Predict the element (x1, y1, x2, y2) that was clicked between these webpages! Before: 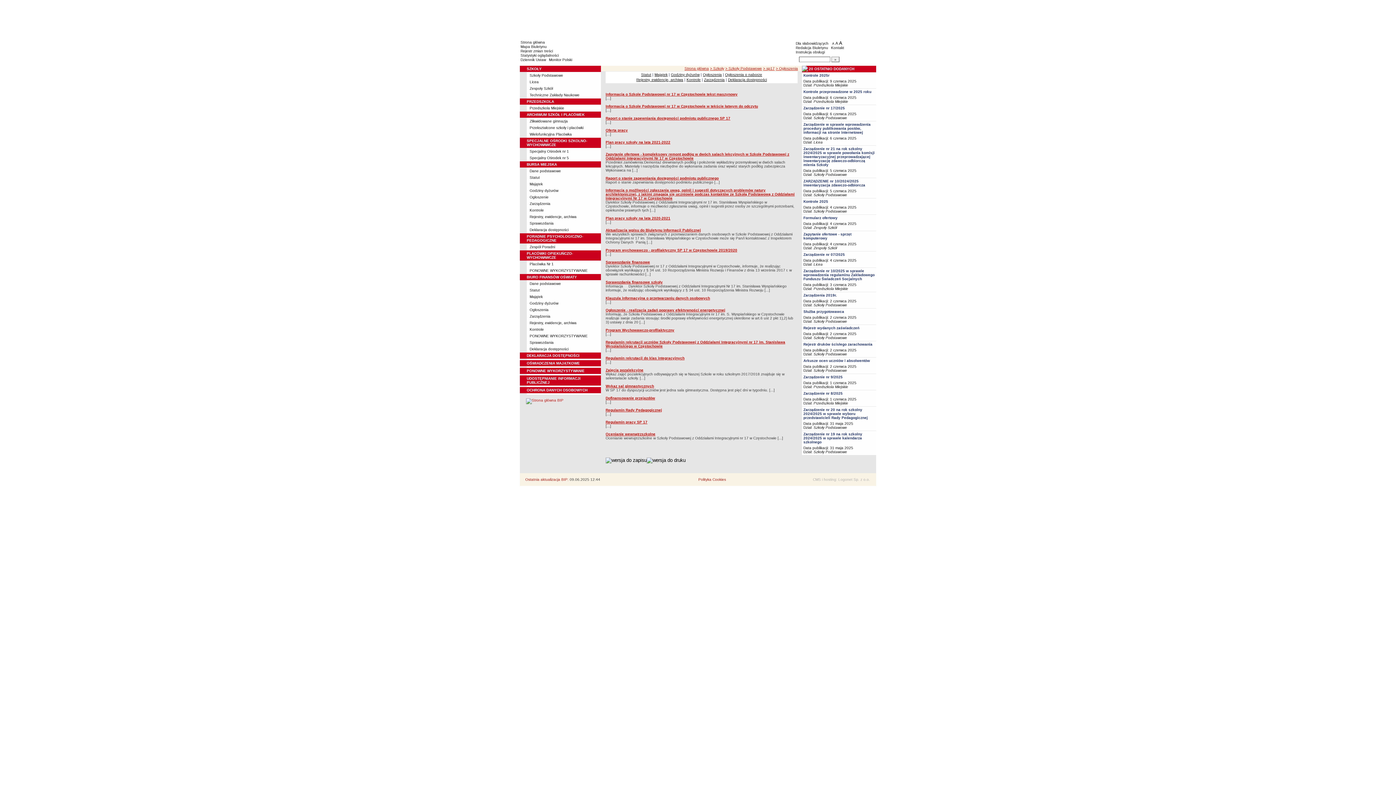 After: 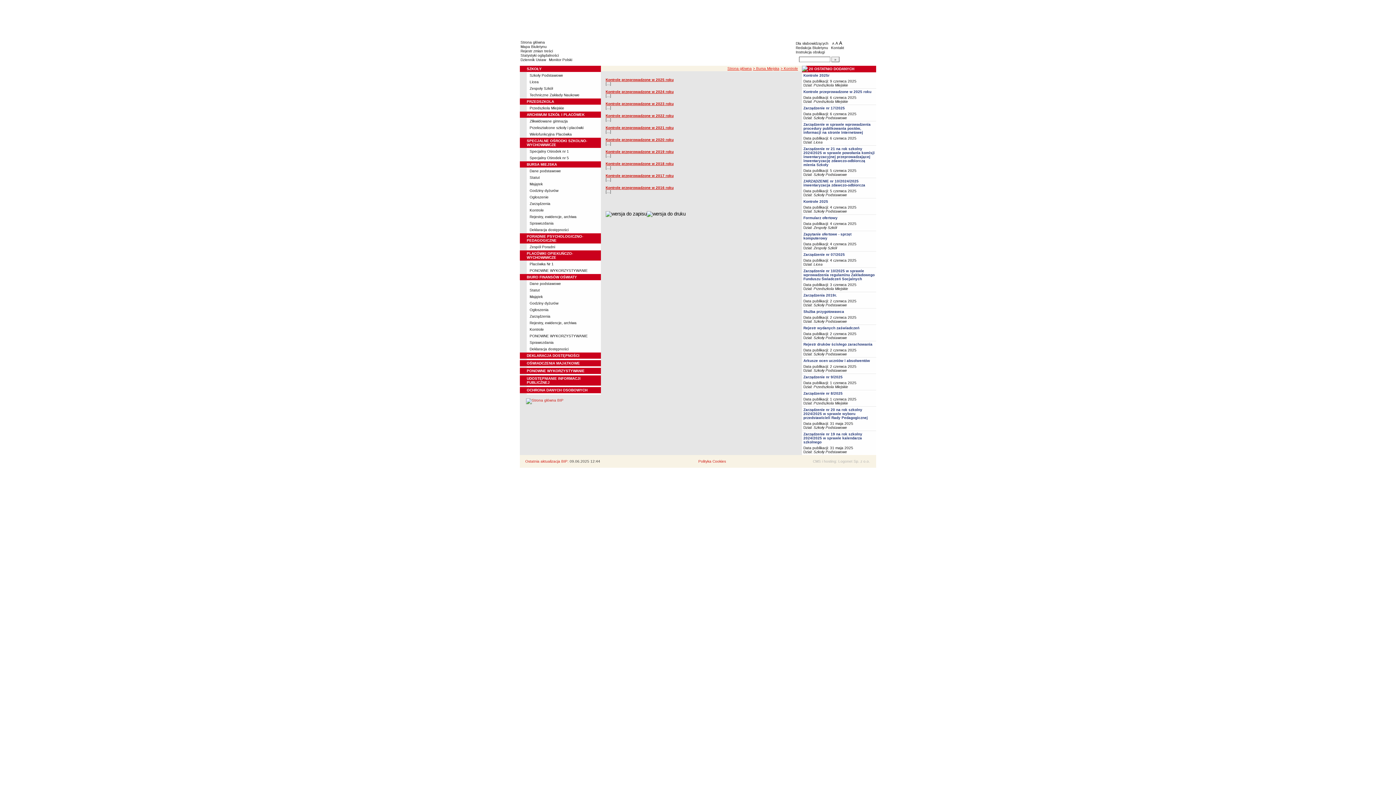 Action: label: Kontrole bbox: (529, 208, 544, 212)